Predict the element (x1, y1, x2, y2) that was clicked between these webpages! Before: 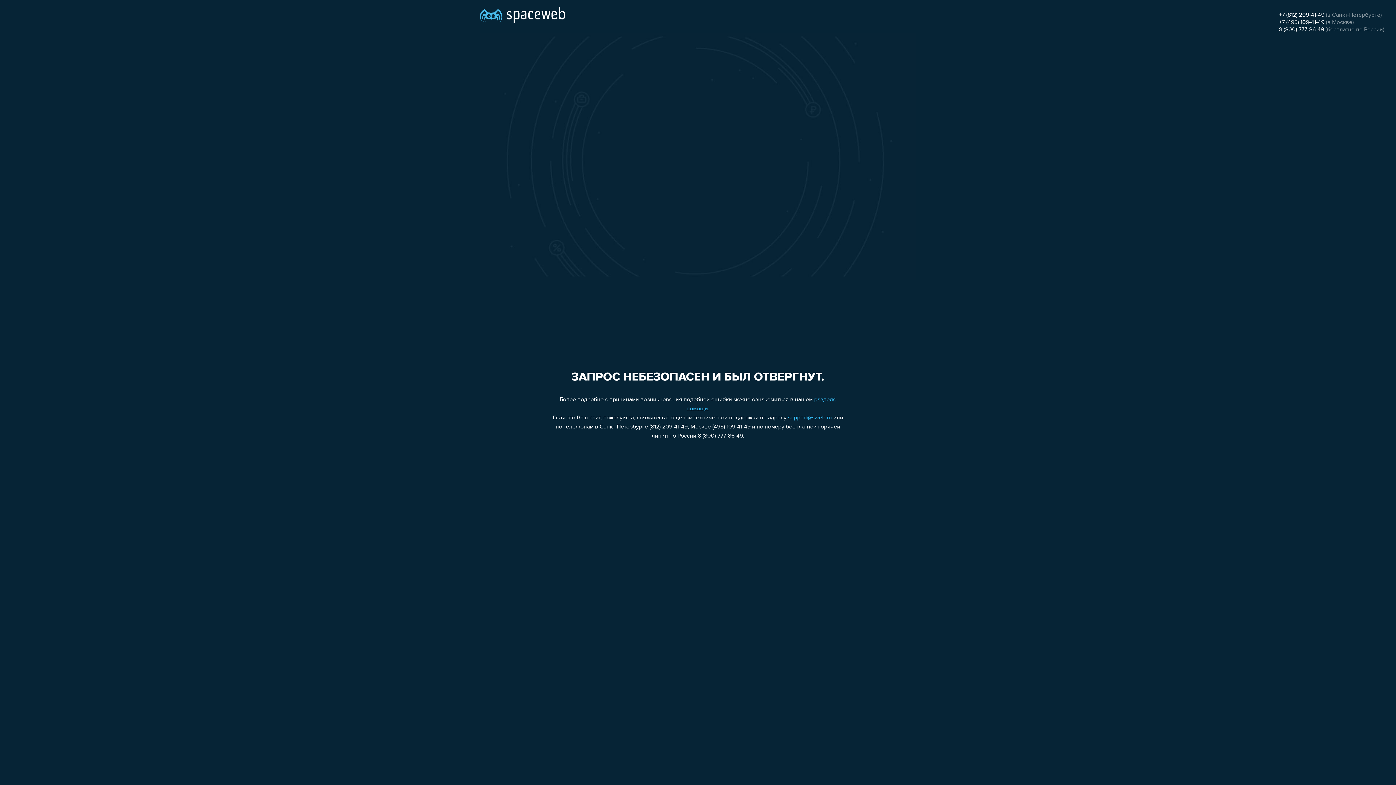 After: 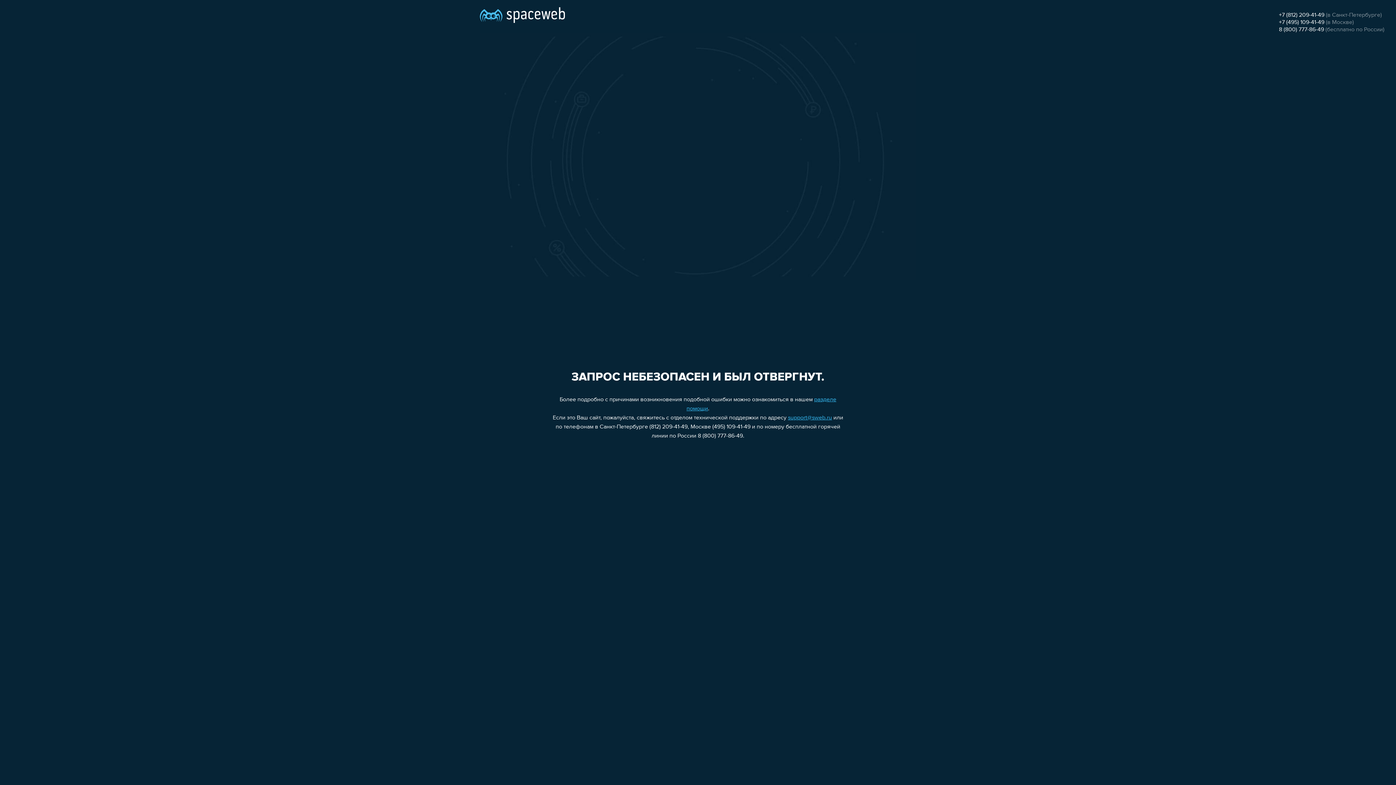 Action: bbox: (1279, 12, 1324, 18) label: +7 (812) 209-41-49